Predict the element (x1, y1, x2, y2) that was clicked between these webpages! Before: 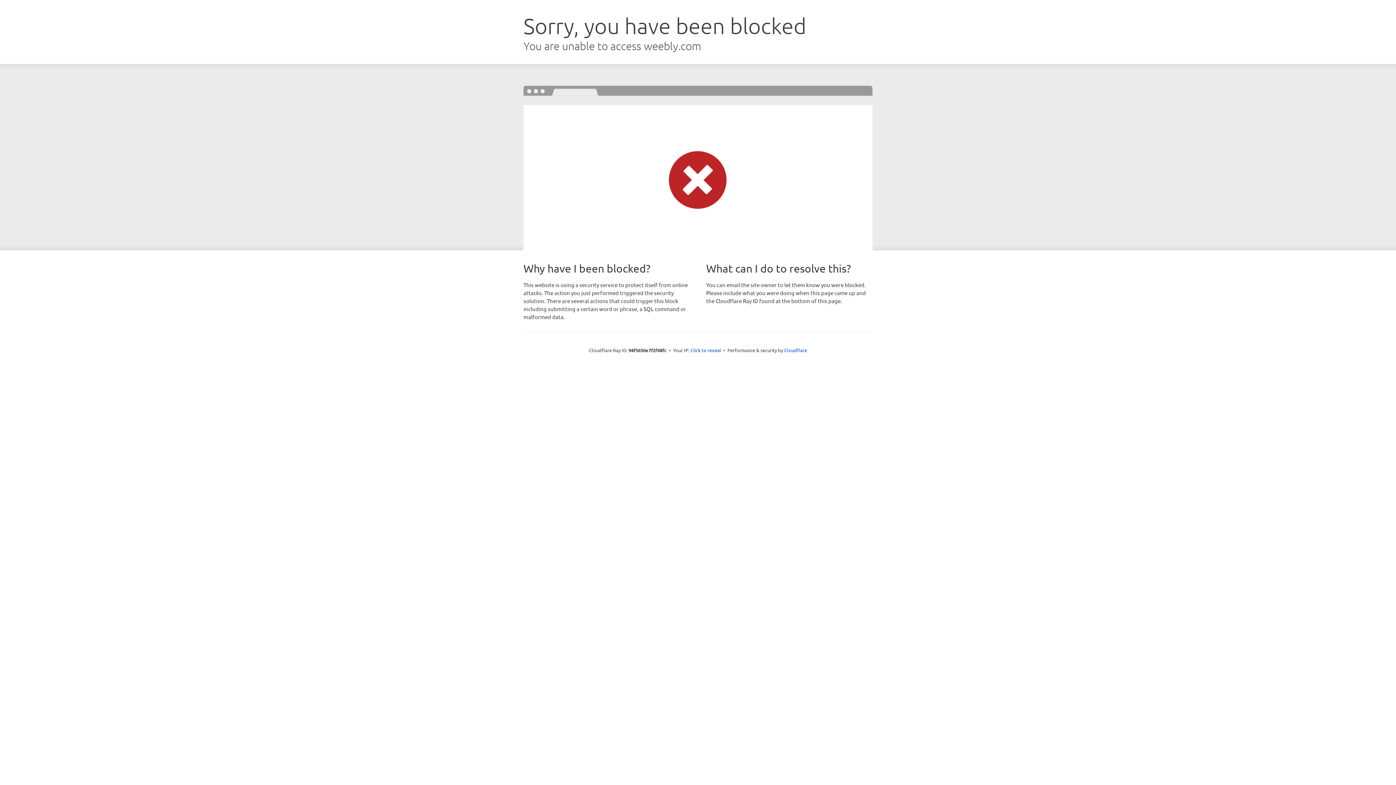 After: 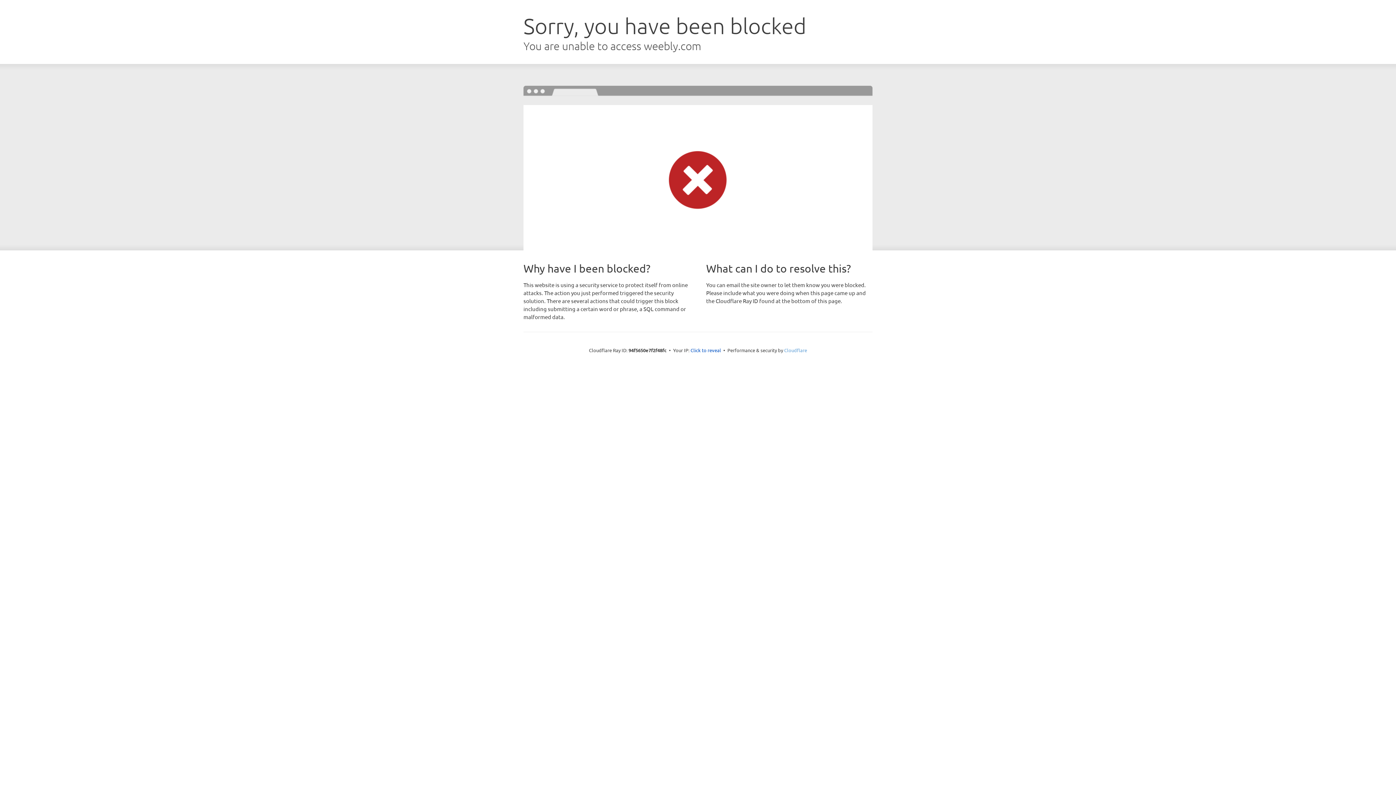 Action: bbox: (784, 347, 807, 353) label: Cloudflare